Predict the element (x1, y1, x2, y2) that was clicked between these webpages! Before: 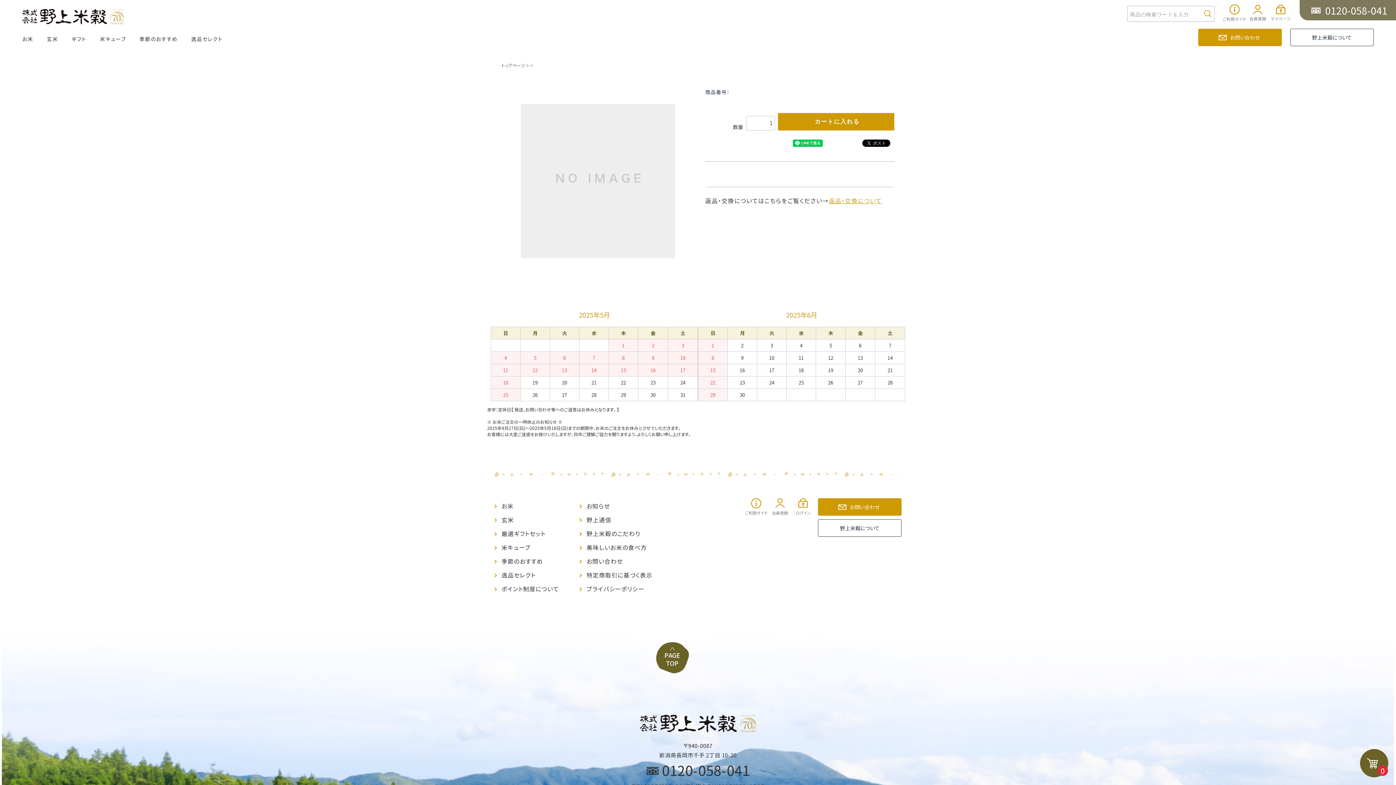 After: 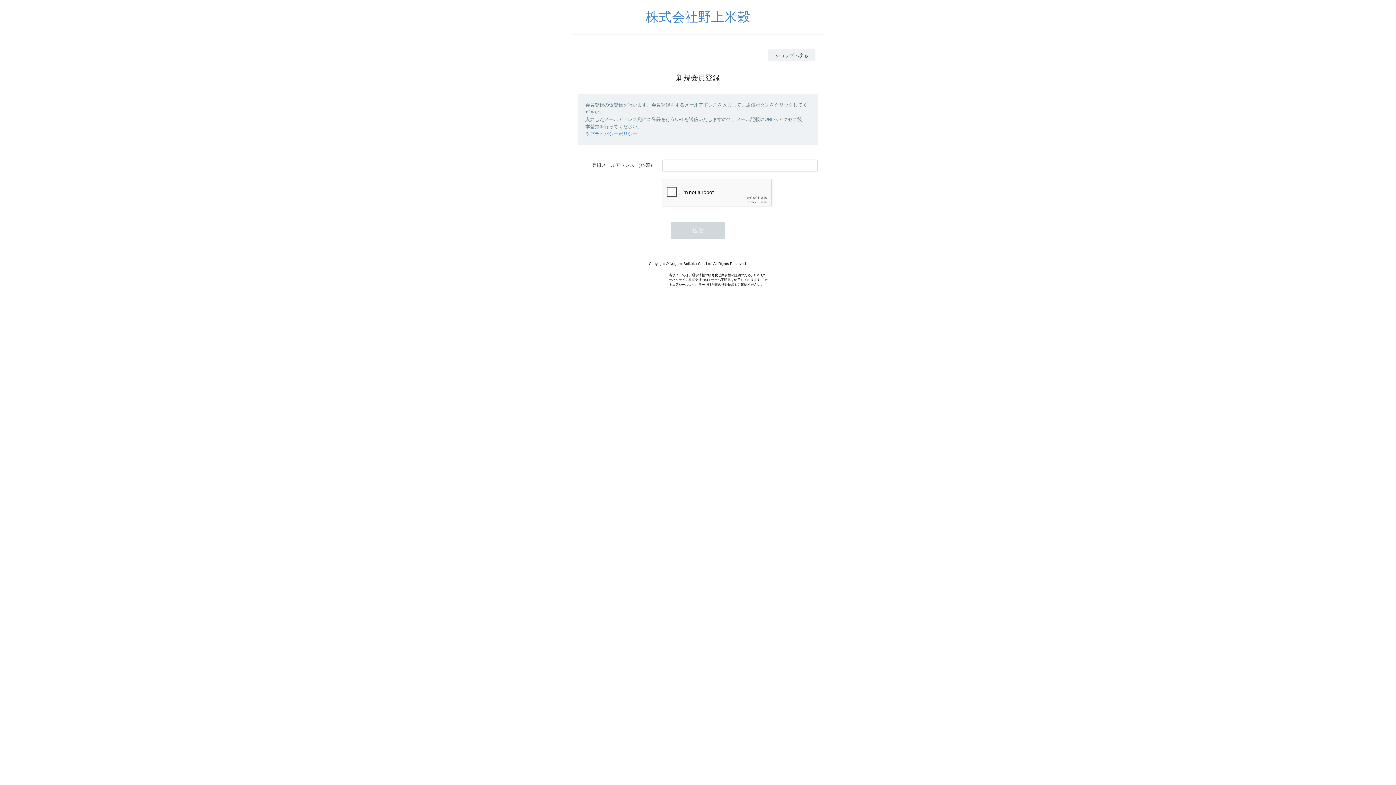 Action: bbox: (1249, 4, 1266, 21) label: 会員登録